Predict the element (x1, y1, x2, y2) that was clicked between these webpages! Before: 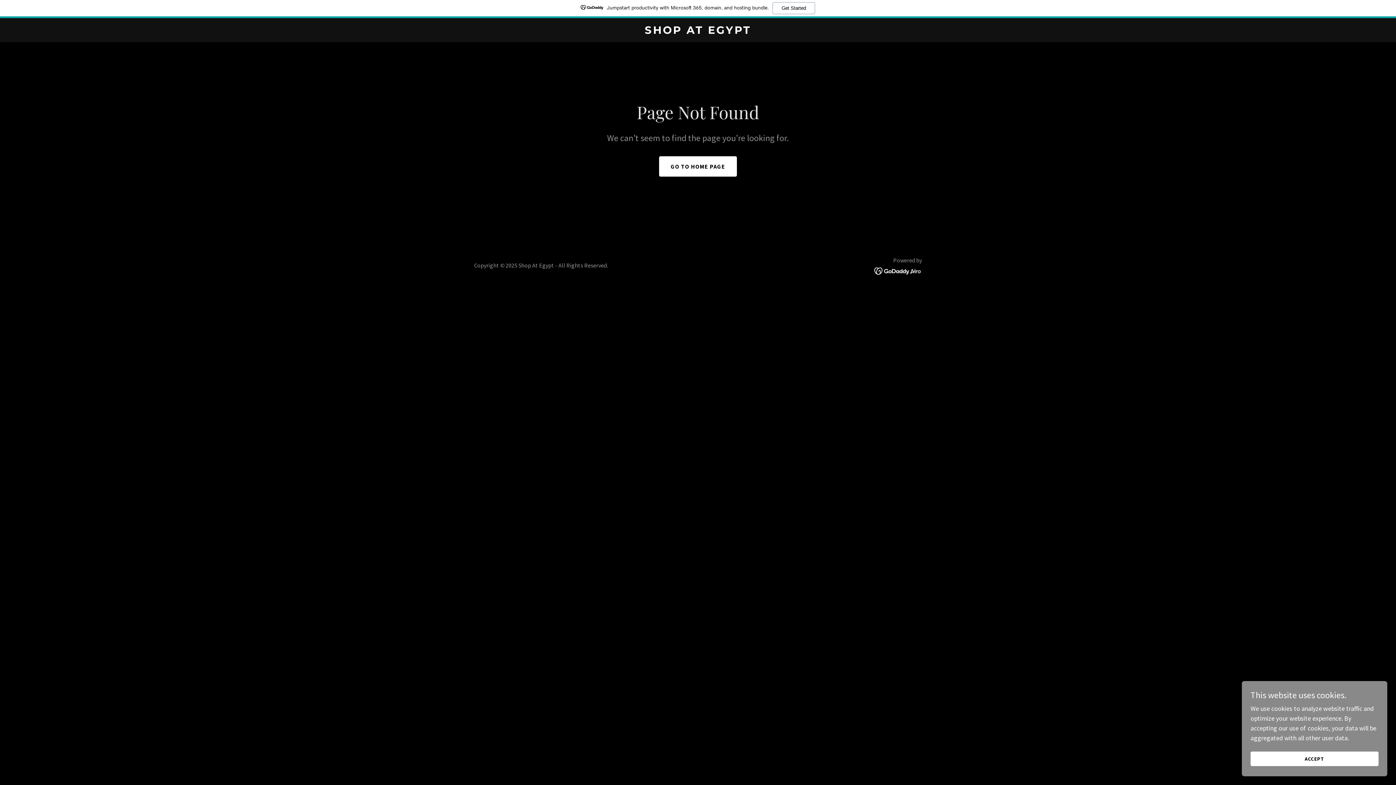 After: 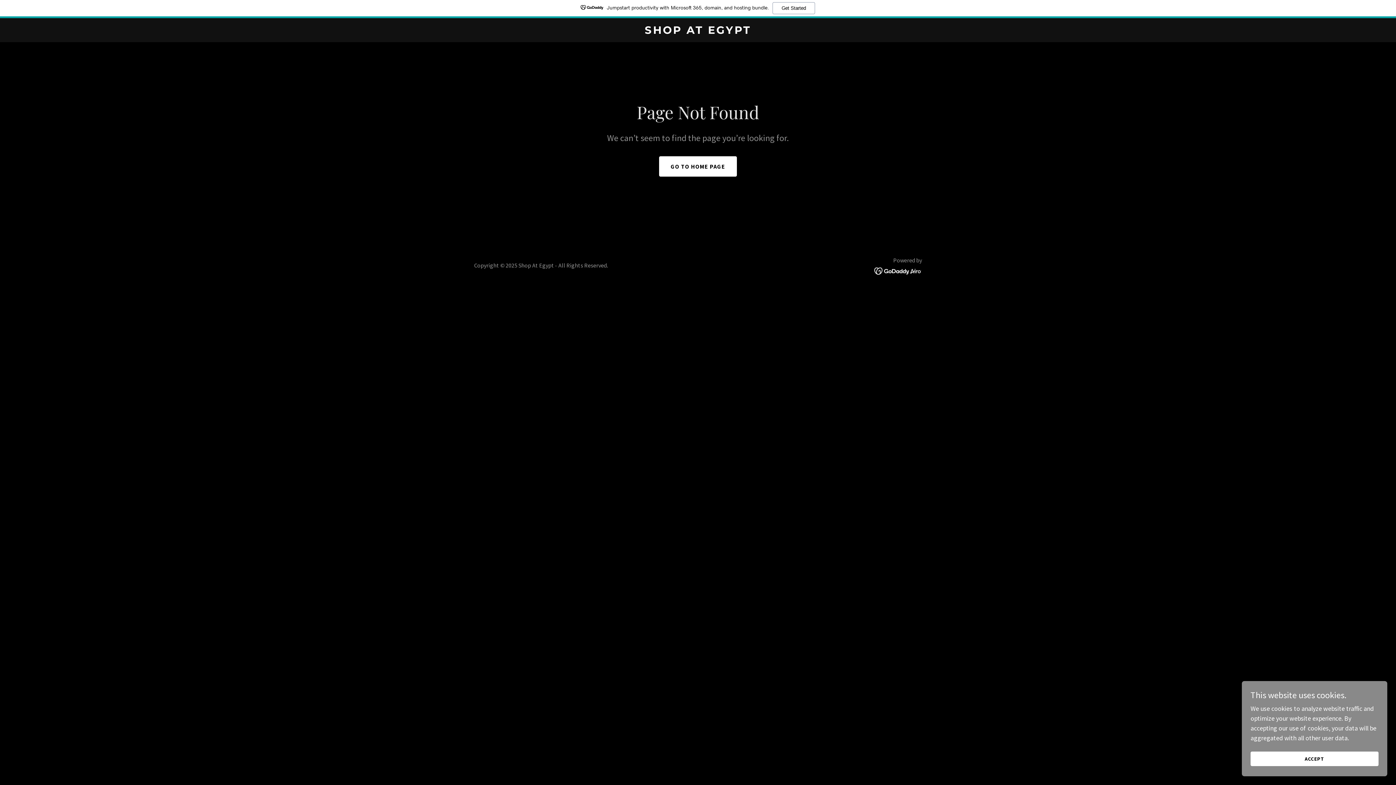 Action: bbox: (874, 266, 922, 274)